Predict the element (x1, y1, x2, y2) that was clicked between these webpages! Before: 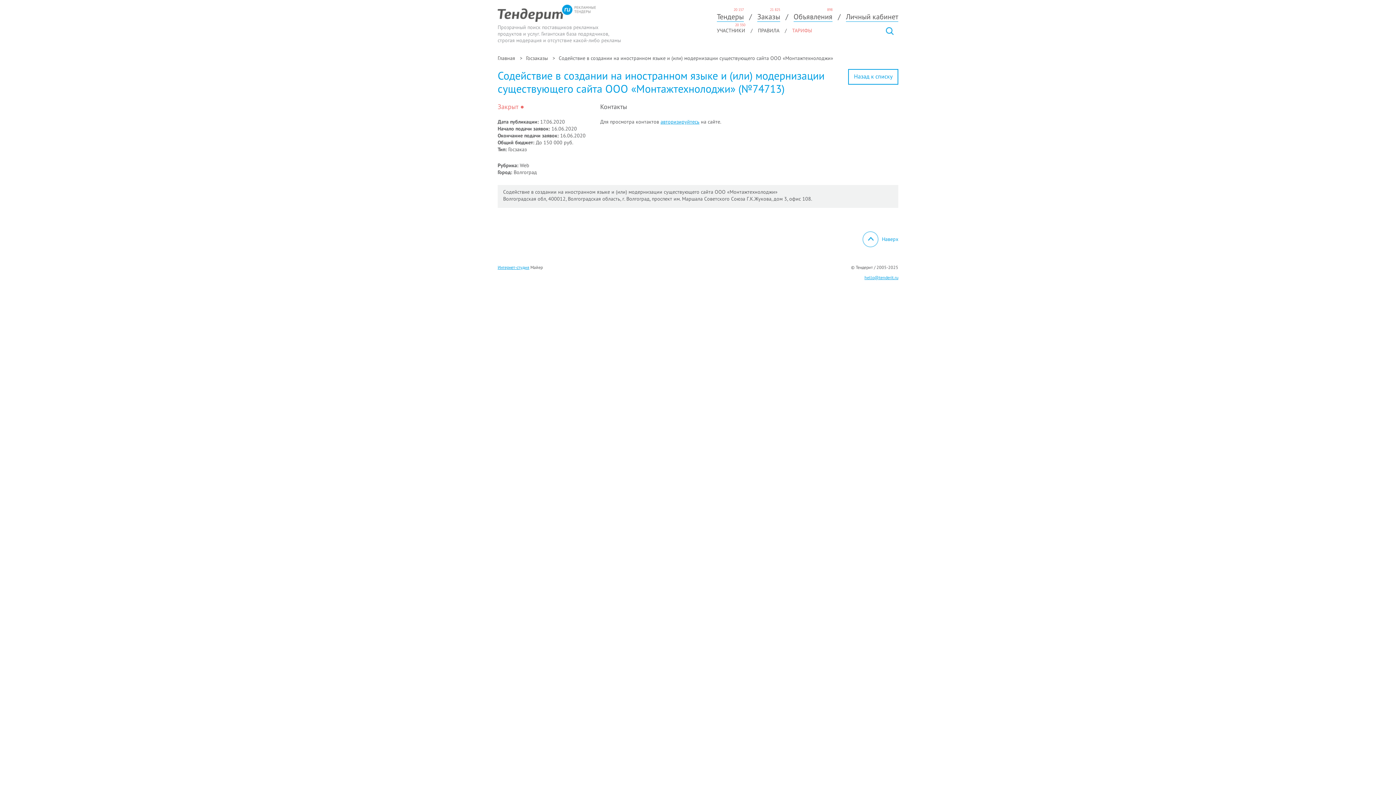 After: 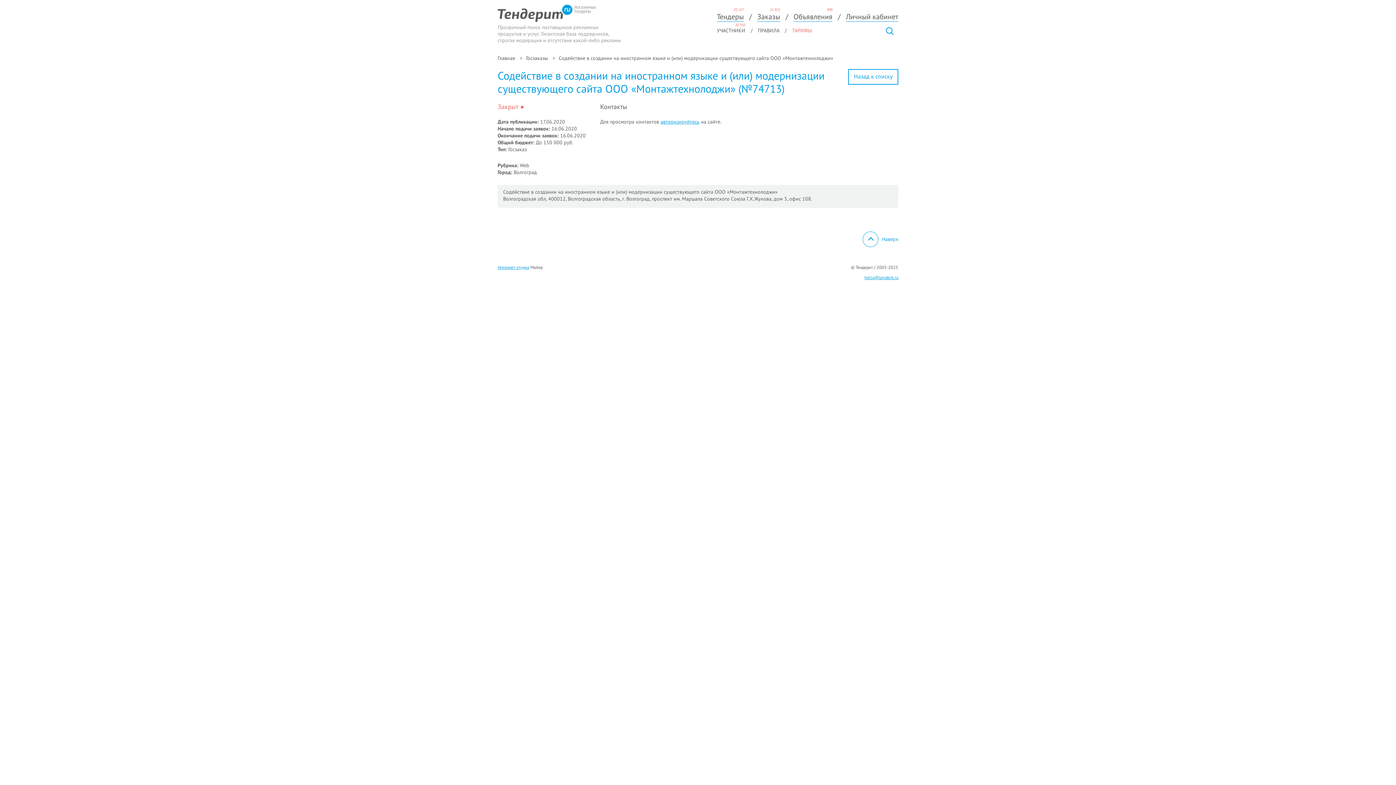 Action: label: Наверх bbox: (862, 231, 898, 247)